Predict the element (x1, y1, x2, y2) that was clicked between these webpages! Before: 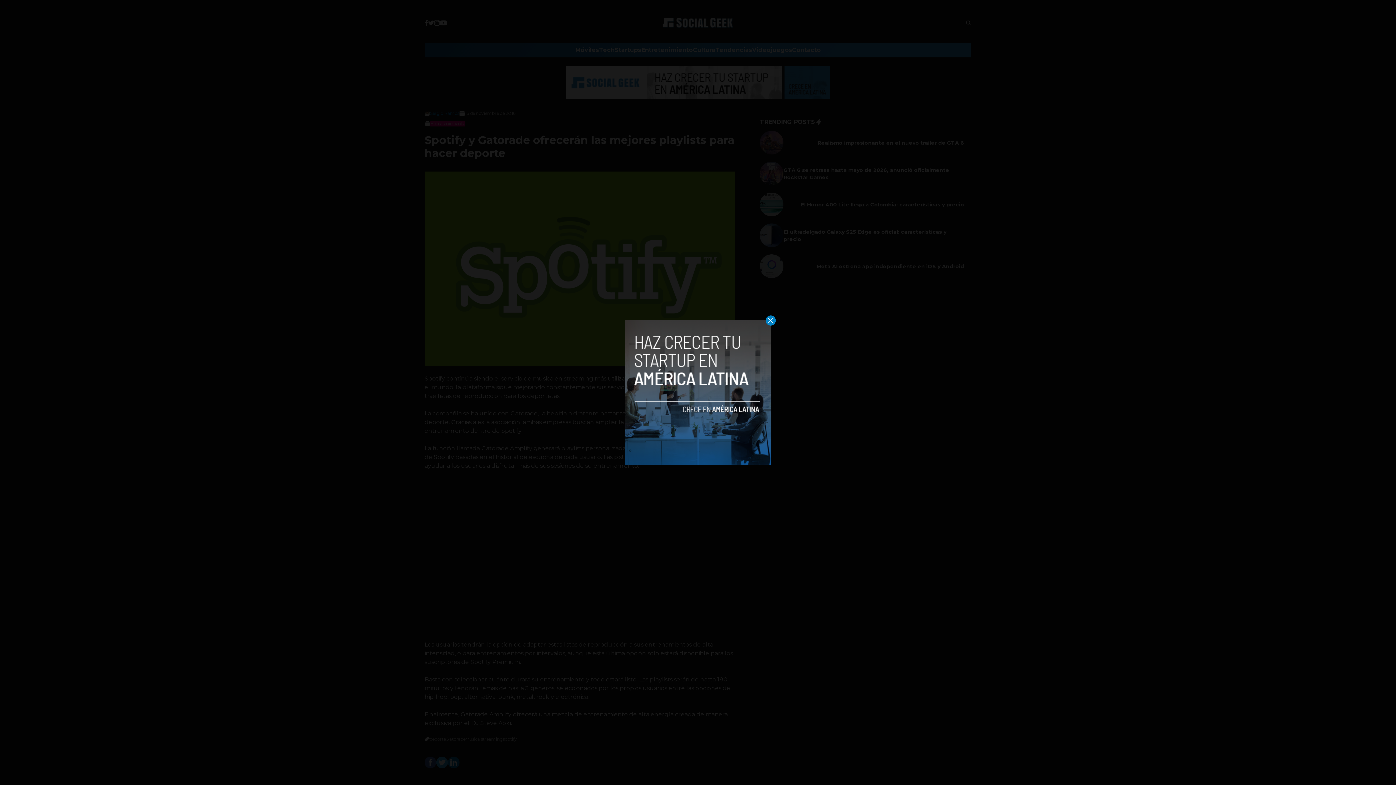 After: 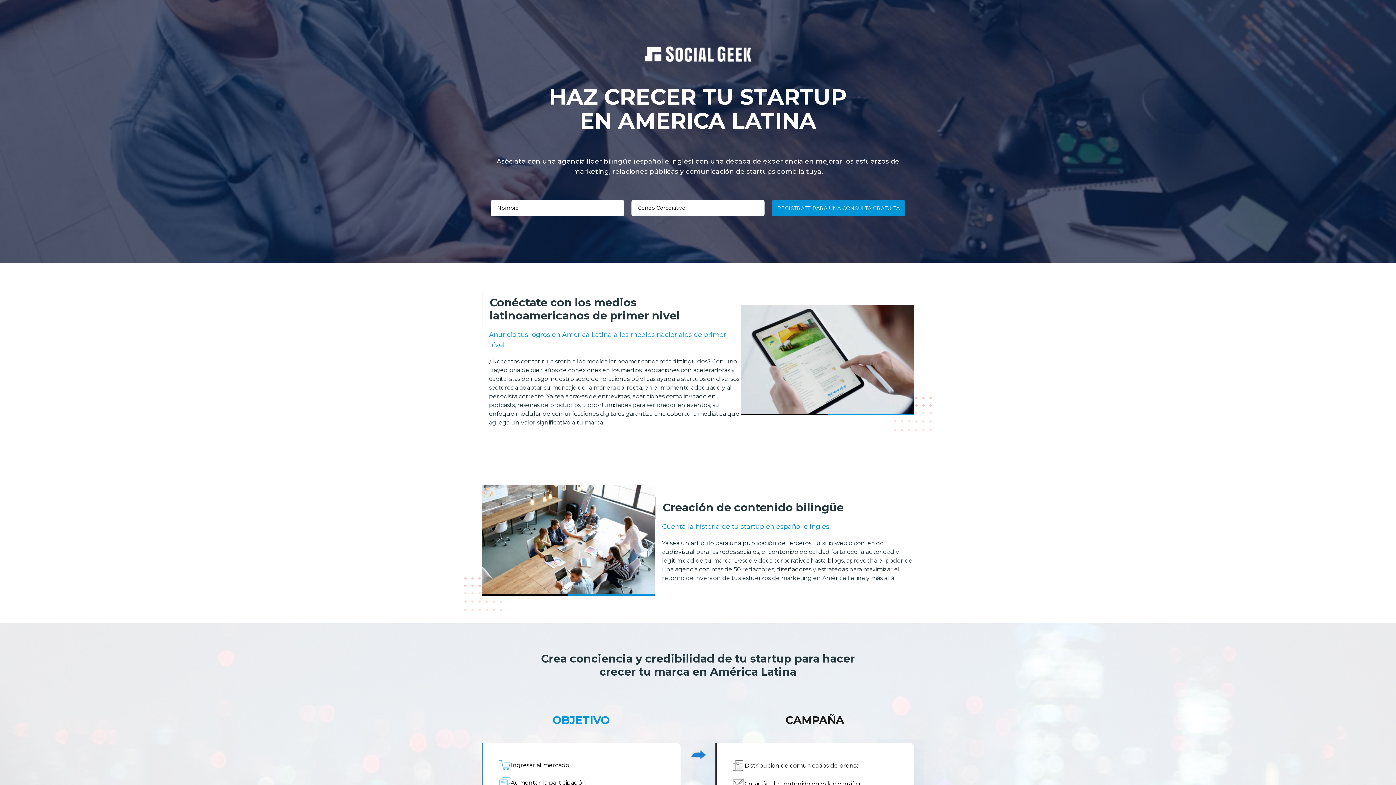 Action: bbox: (625, 320, 770, 465)